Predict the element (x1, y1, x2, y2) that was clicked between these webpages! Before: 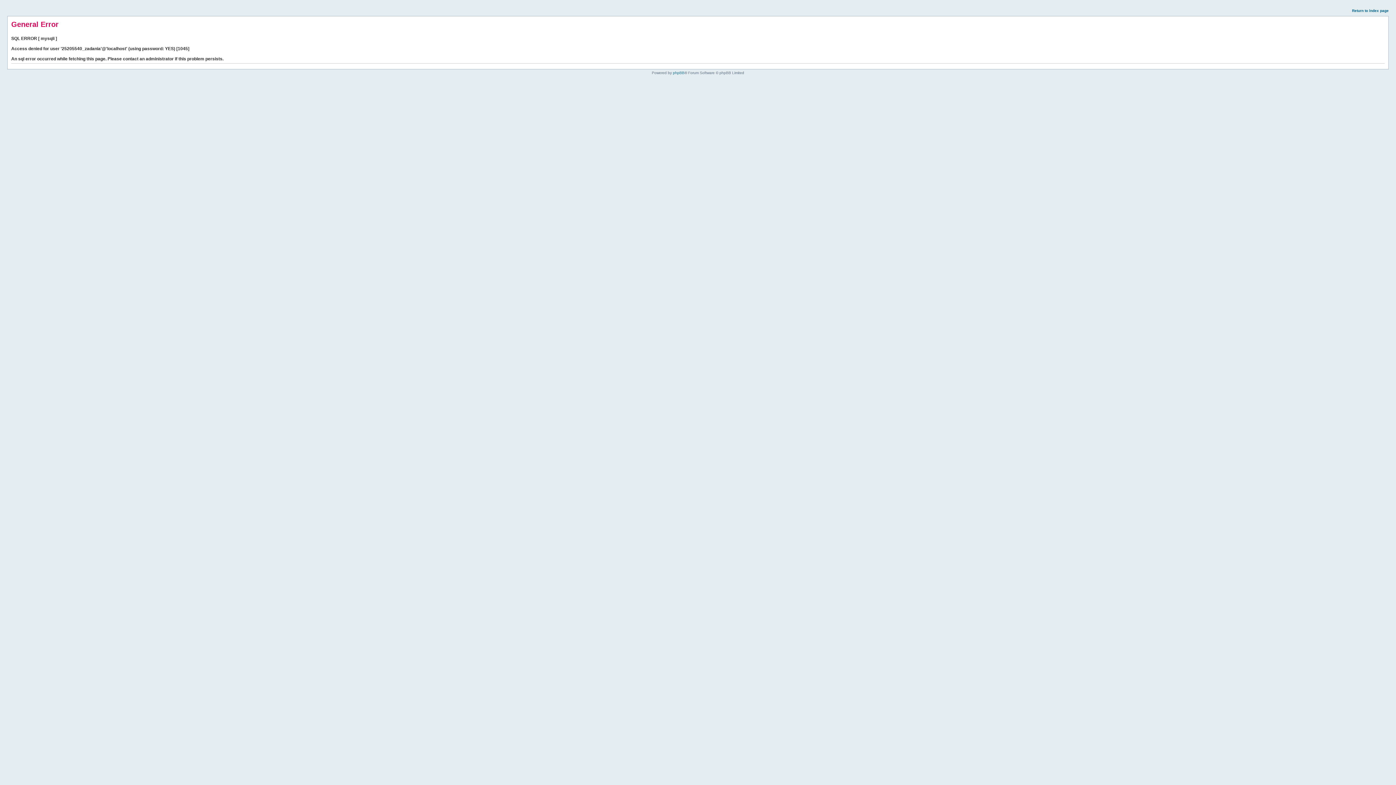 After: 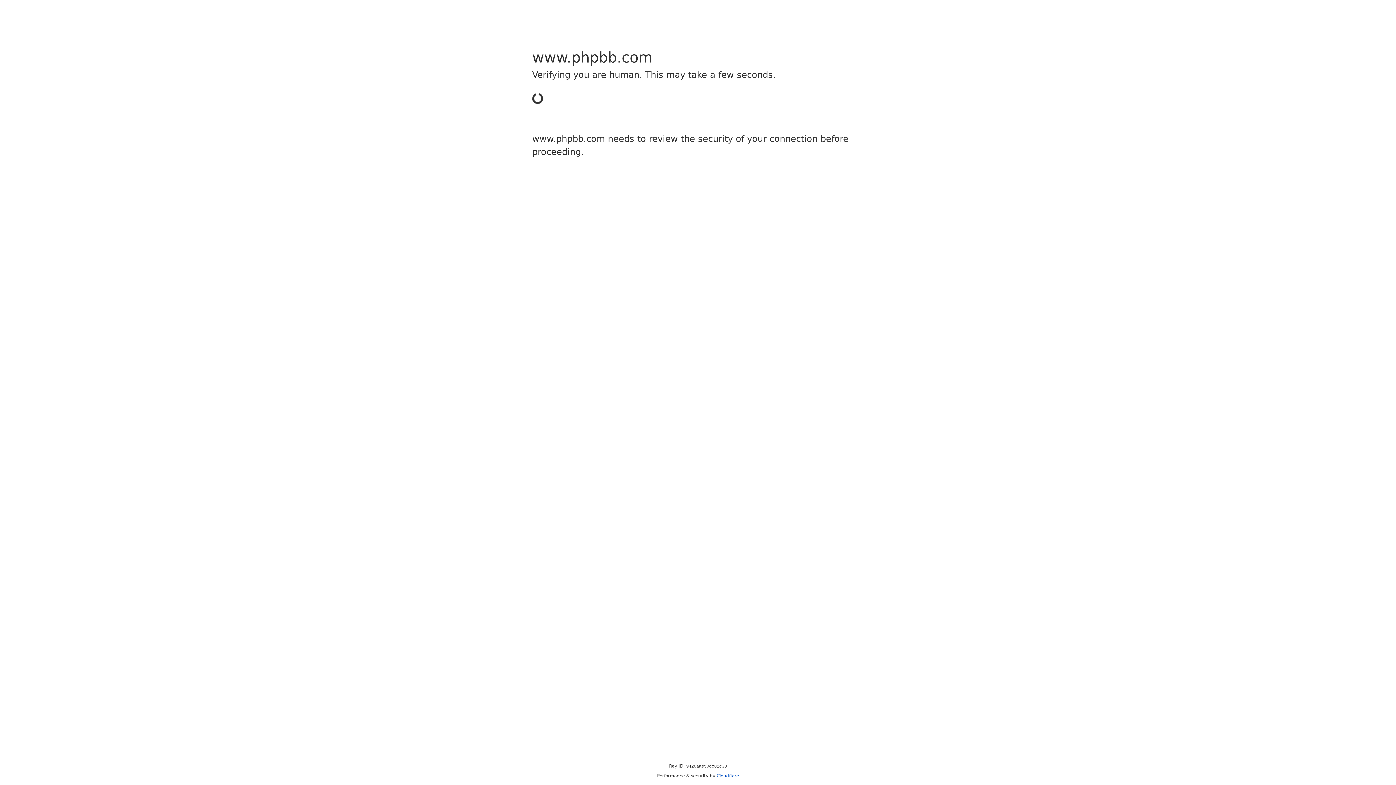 Action: label: phpBB bbox: (673, 70, 684, 74)